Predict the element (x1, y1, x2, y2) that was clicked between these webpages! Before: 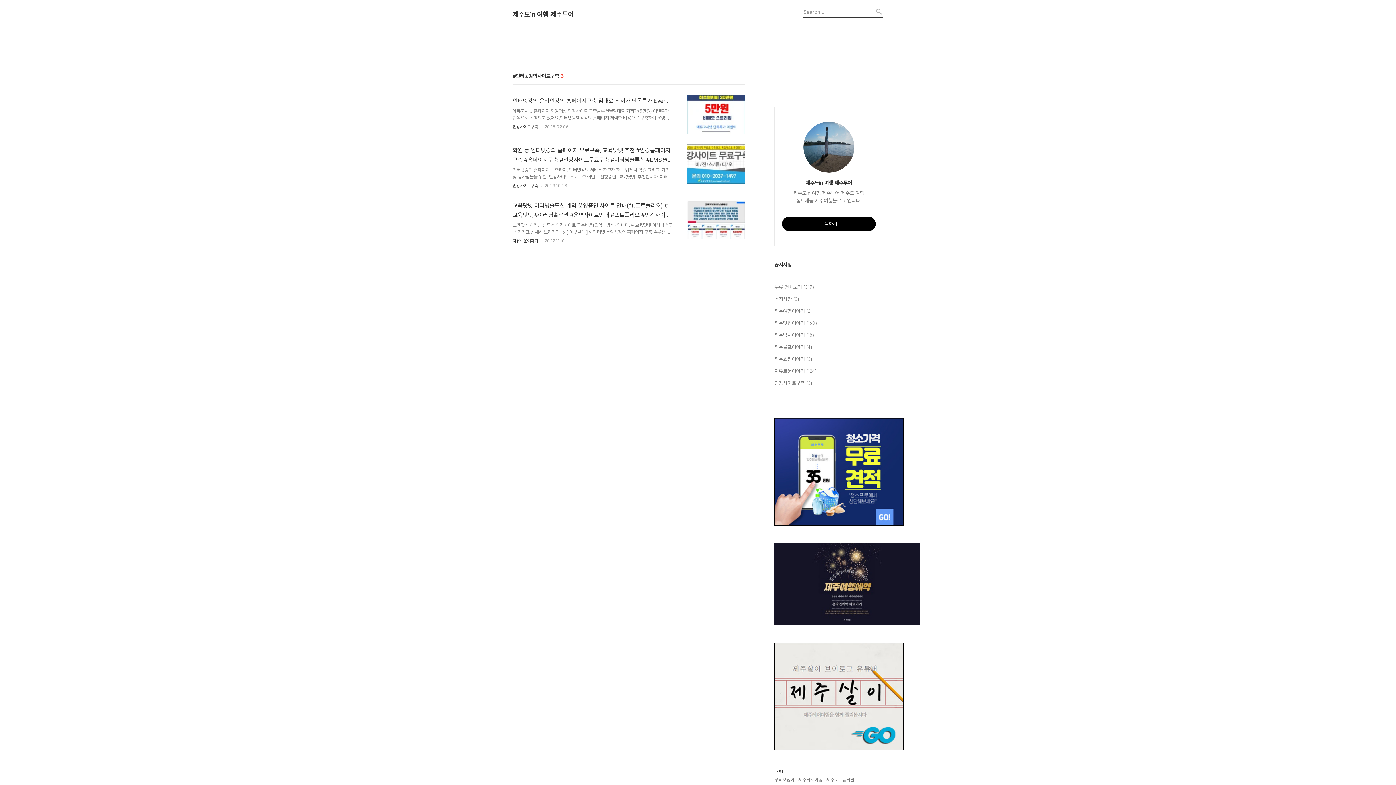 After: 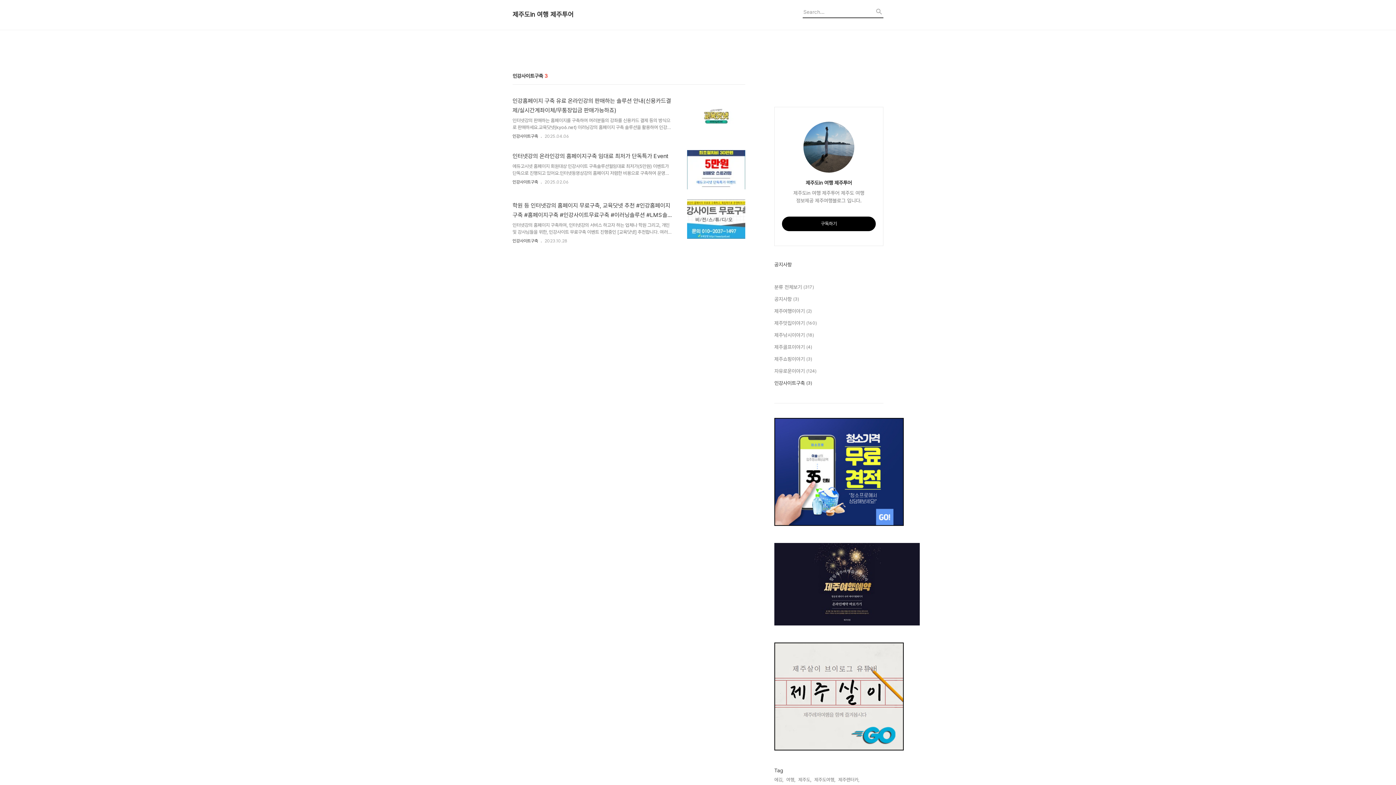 Action: label: 인강사이트구축 bbox: (512, 183, 538, 188)